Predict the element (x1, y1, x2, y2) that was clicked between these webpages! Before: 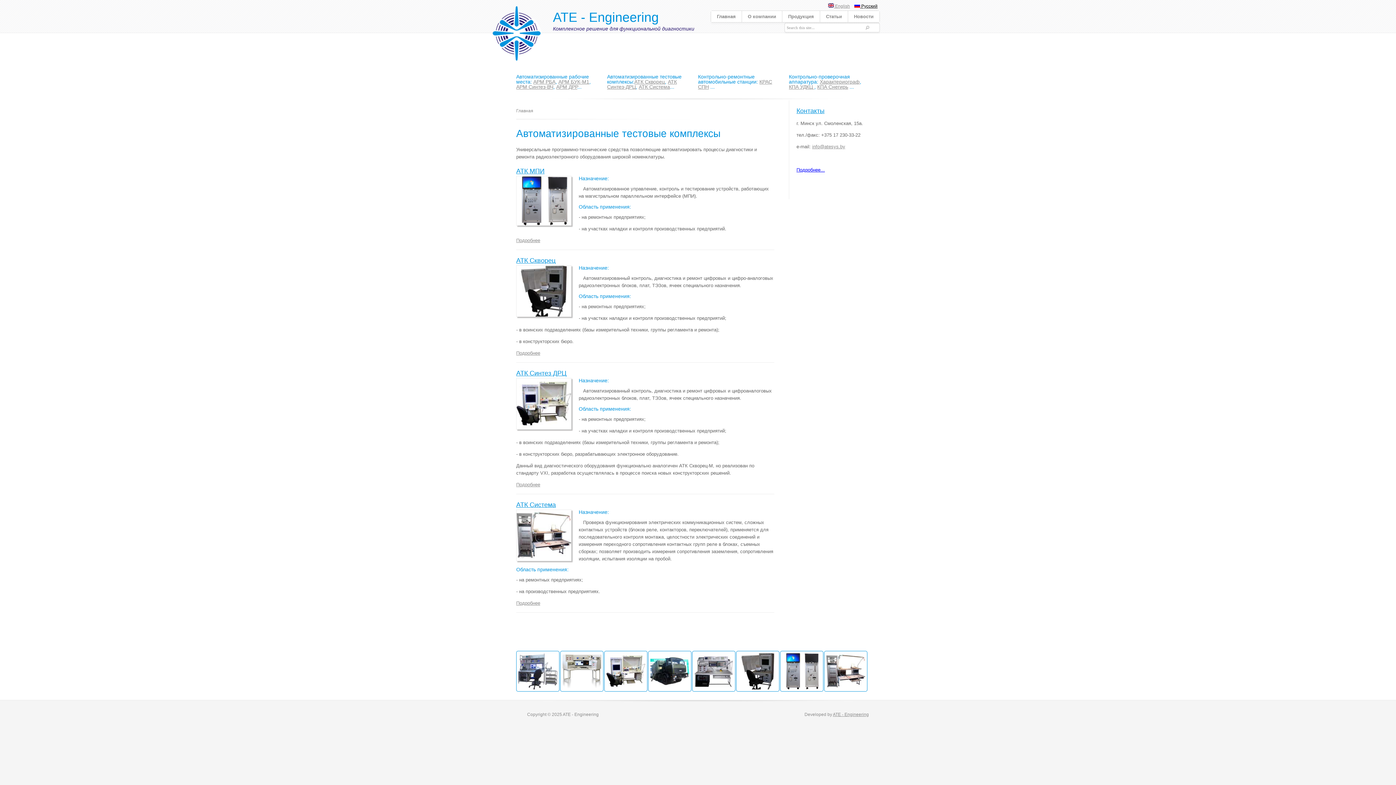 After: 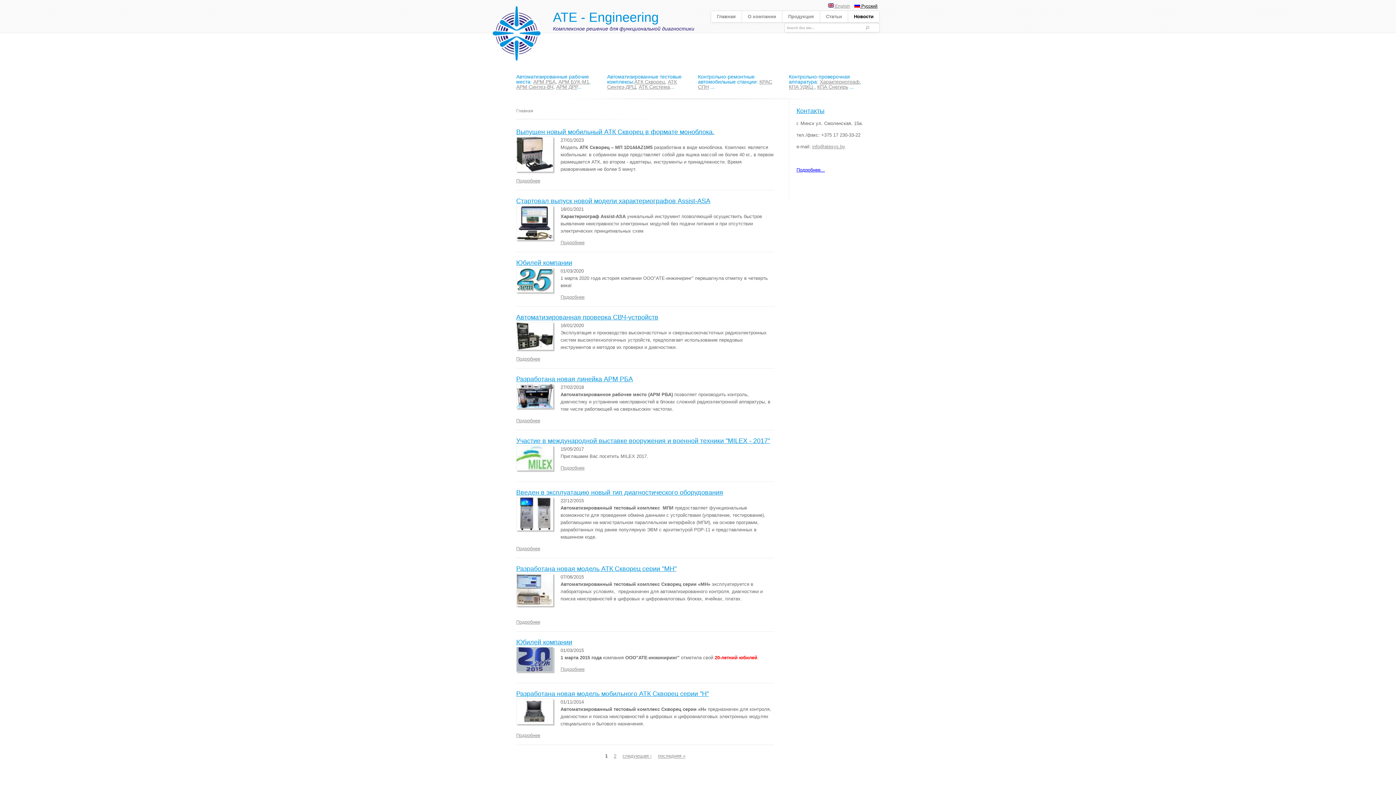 Action: bbox: (848, 10, 879, 22) label: Новости